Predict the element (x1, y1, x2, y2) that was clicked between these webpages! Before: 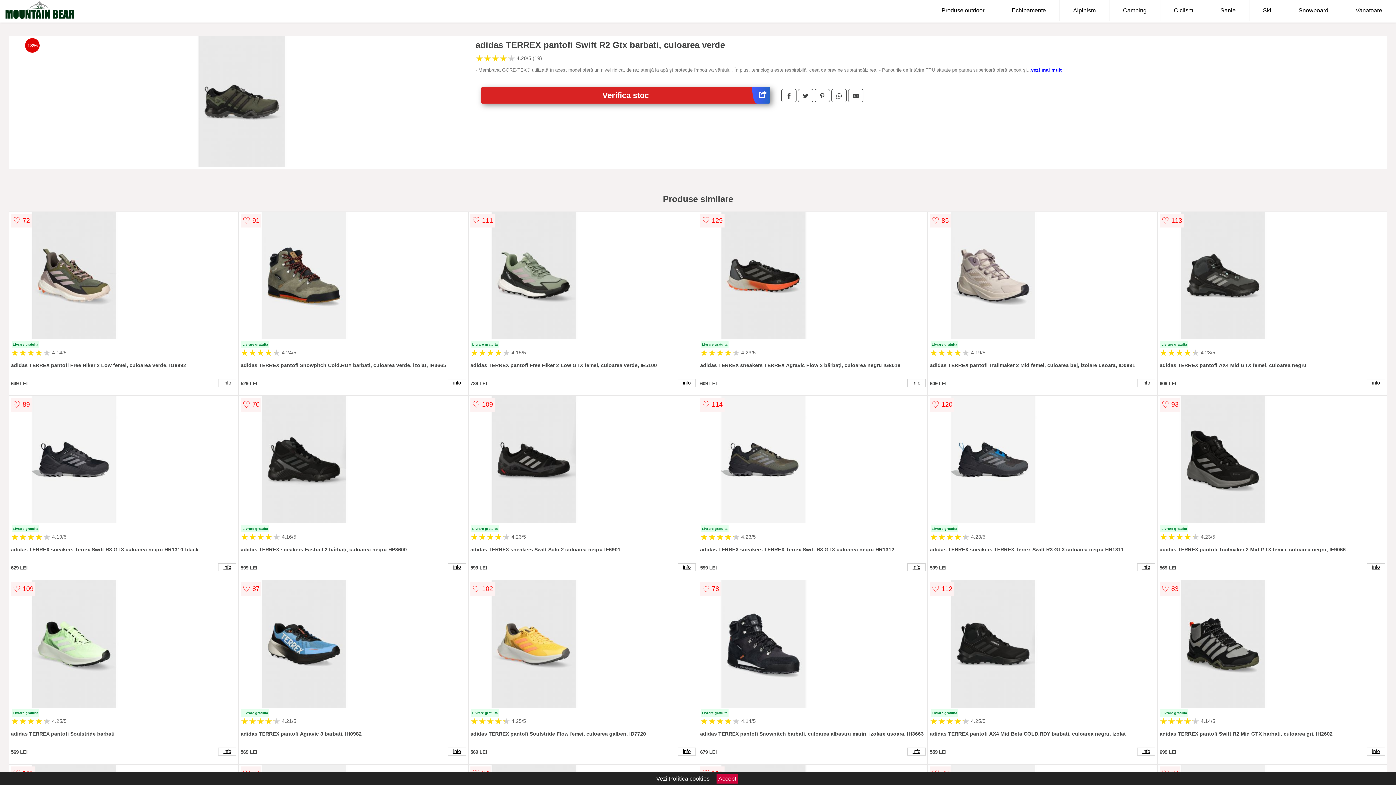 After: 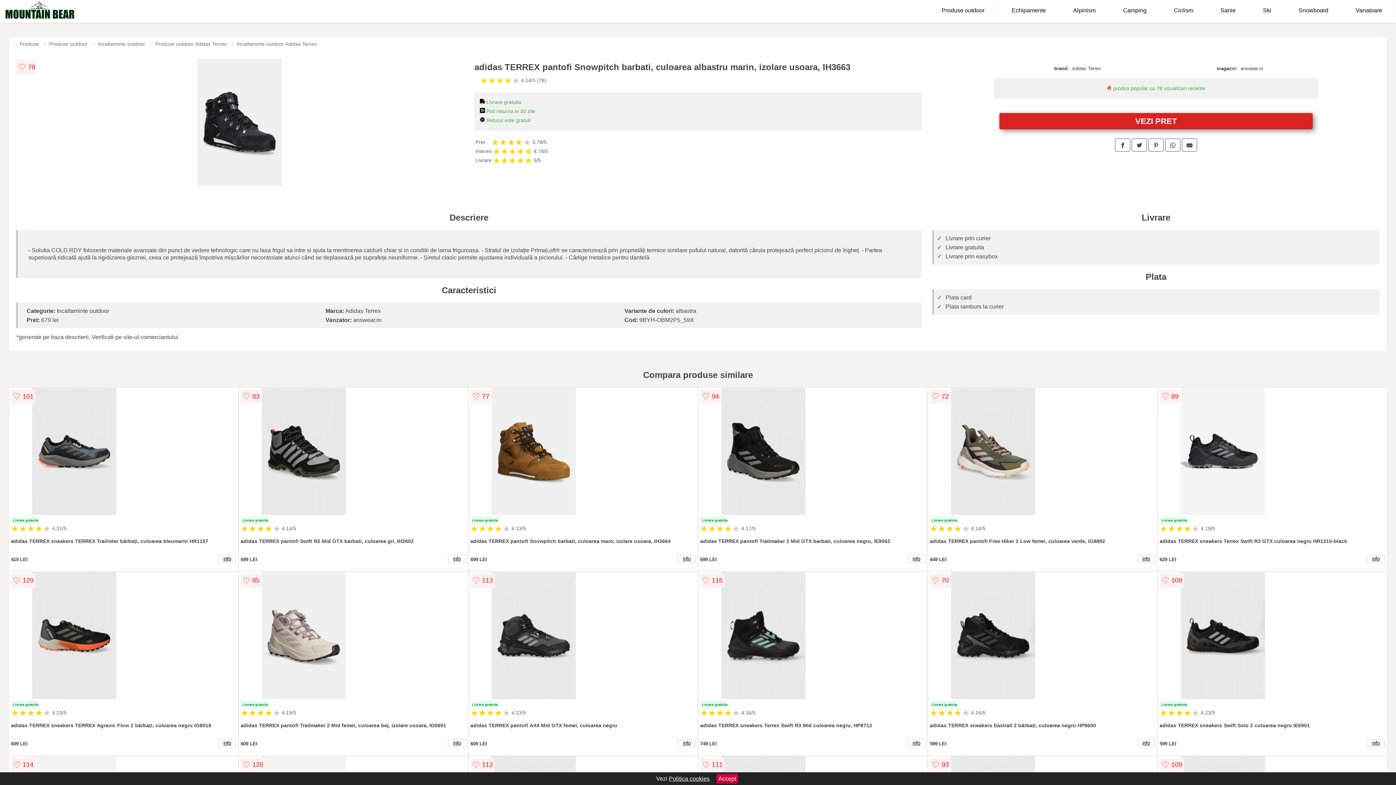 Action: label: info bbox: (907, 747, 925, 755)